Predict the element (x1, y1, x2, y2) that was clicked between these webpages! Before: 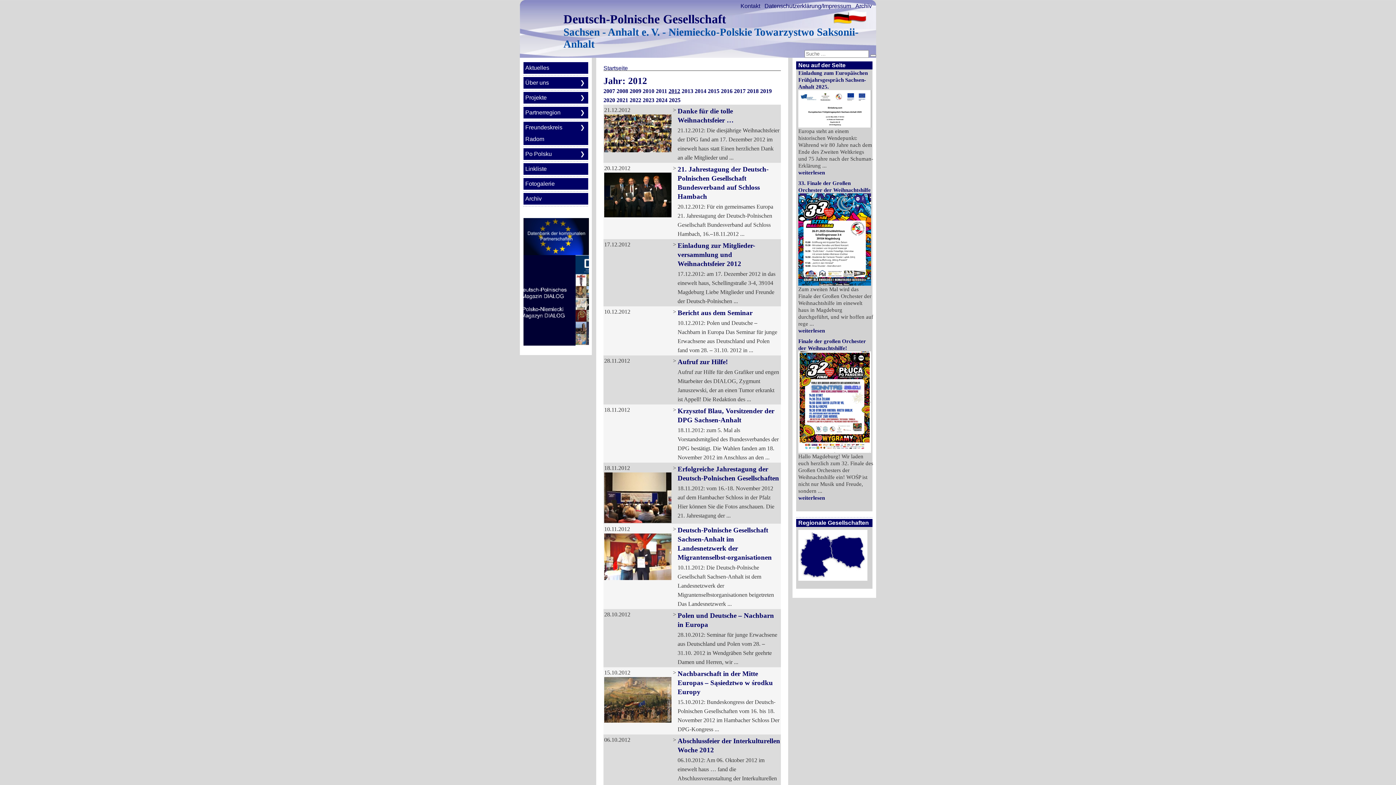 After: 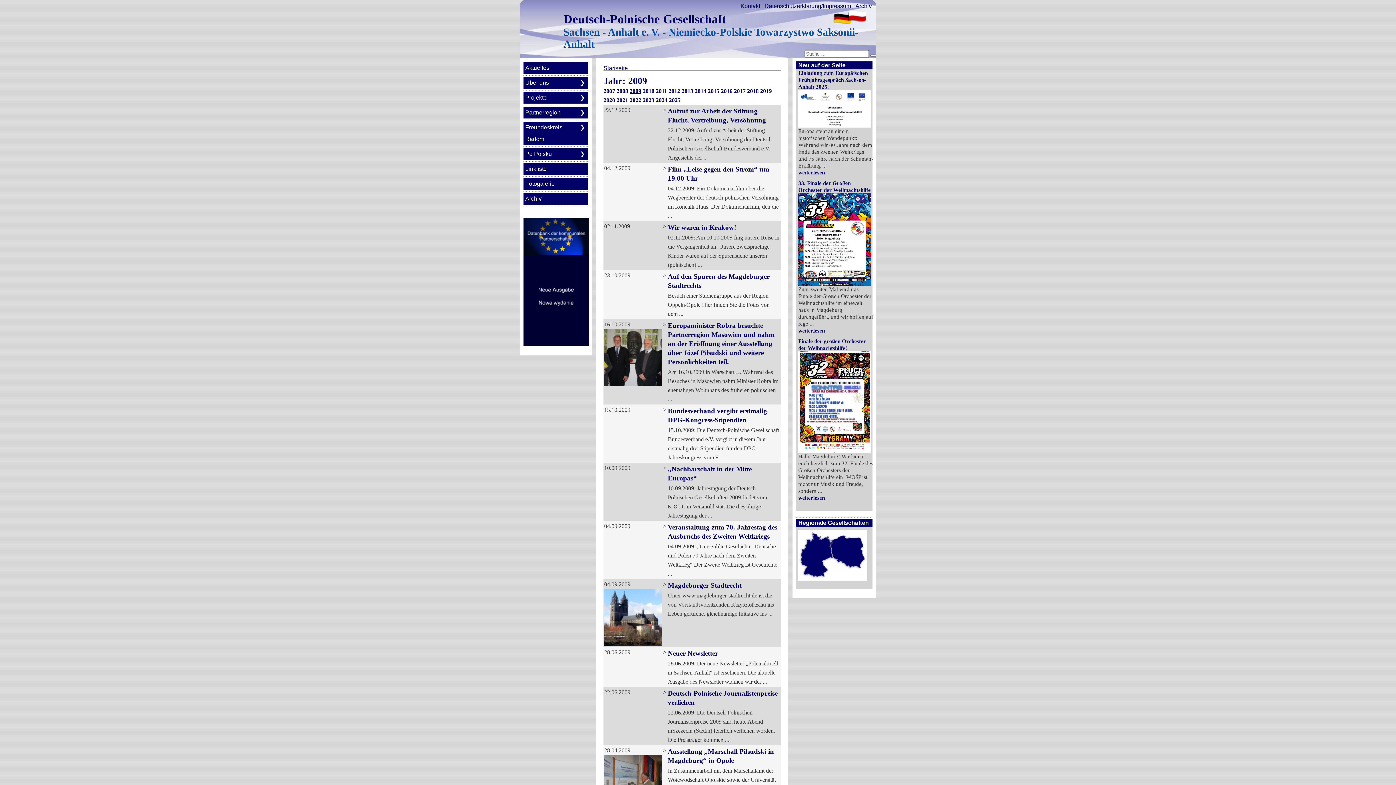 Action: label: 2009  bbox: (629, 88, 642, 94)